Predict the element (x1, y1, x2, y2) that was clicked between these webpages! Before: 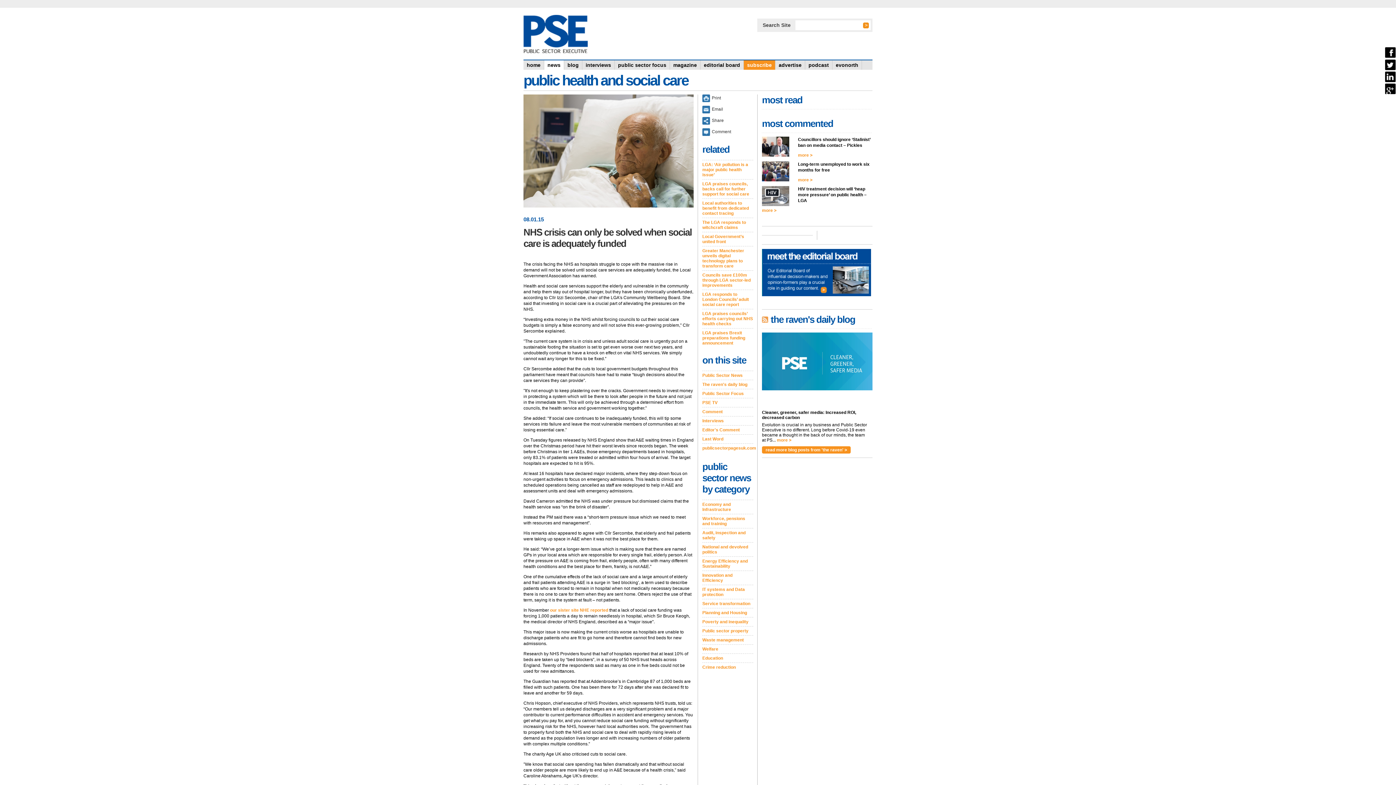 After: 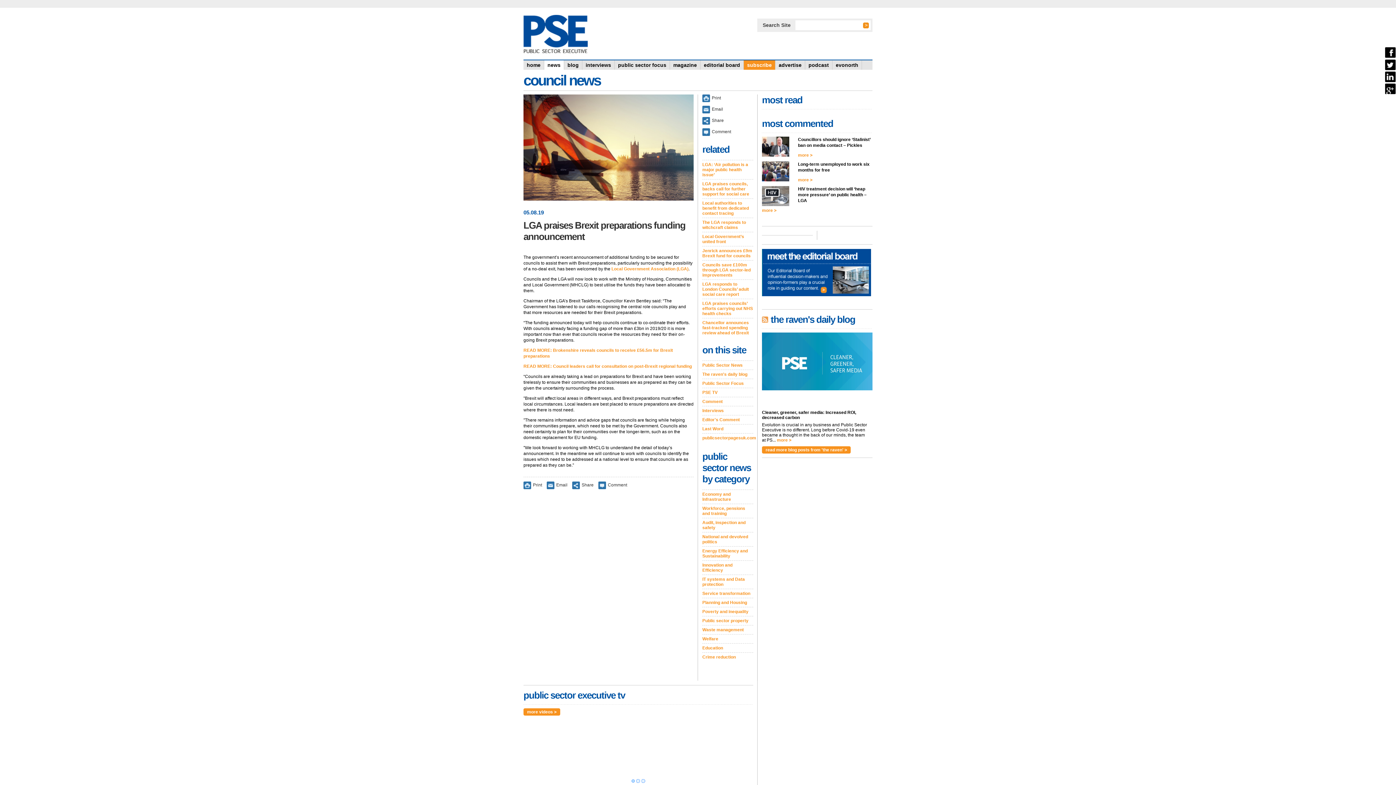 Action: label: LGA praises Brexit preparations funding announcement bbox: (702, 328, 753, 347)